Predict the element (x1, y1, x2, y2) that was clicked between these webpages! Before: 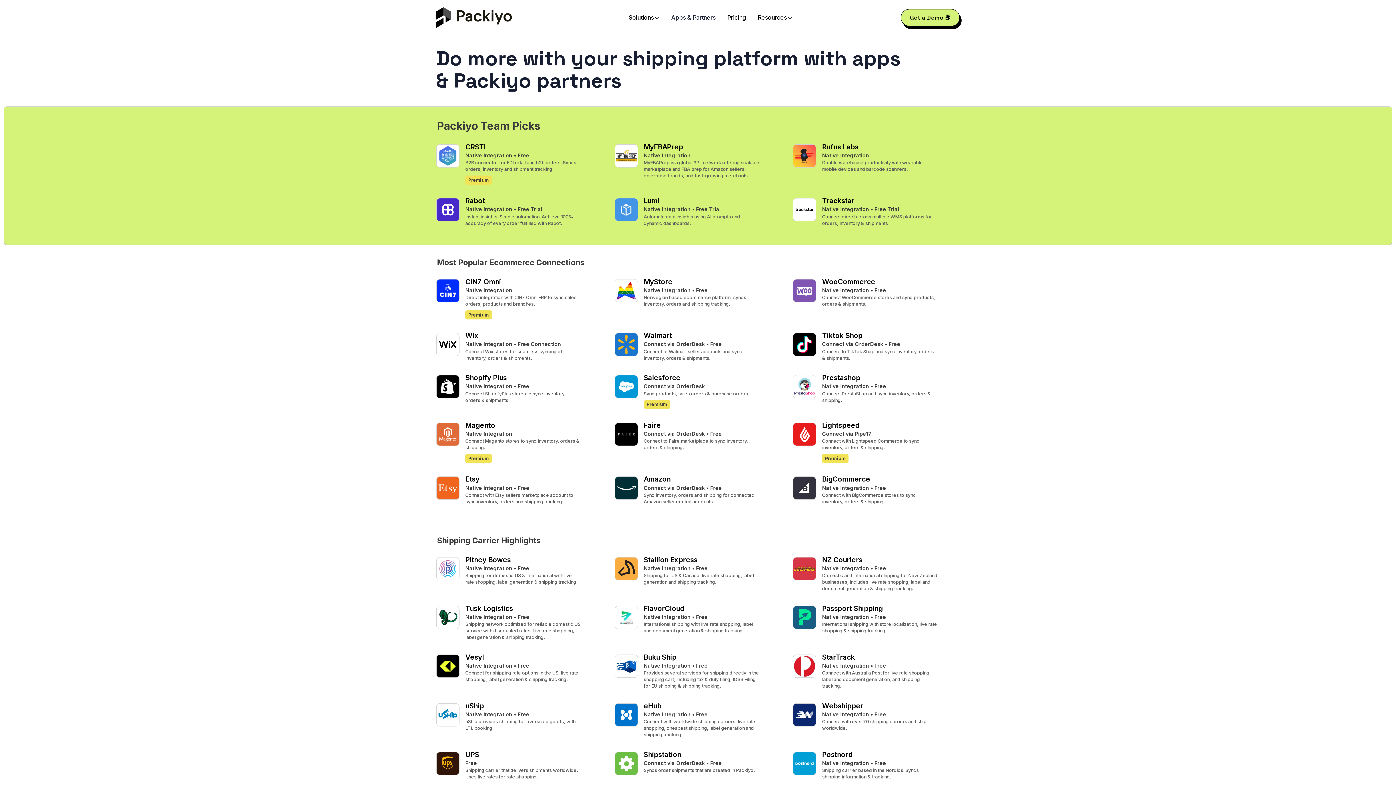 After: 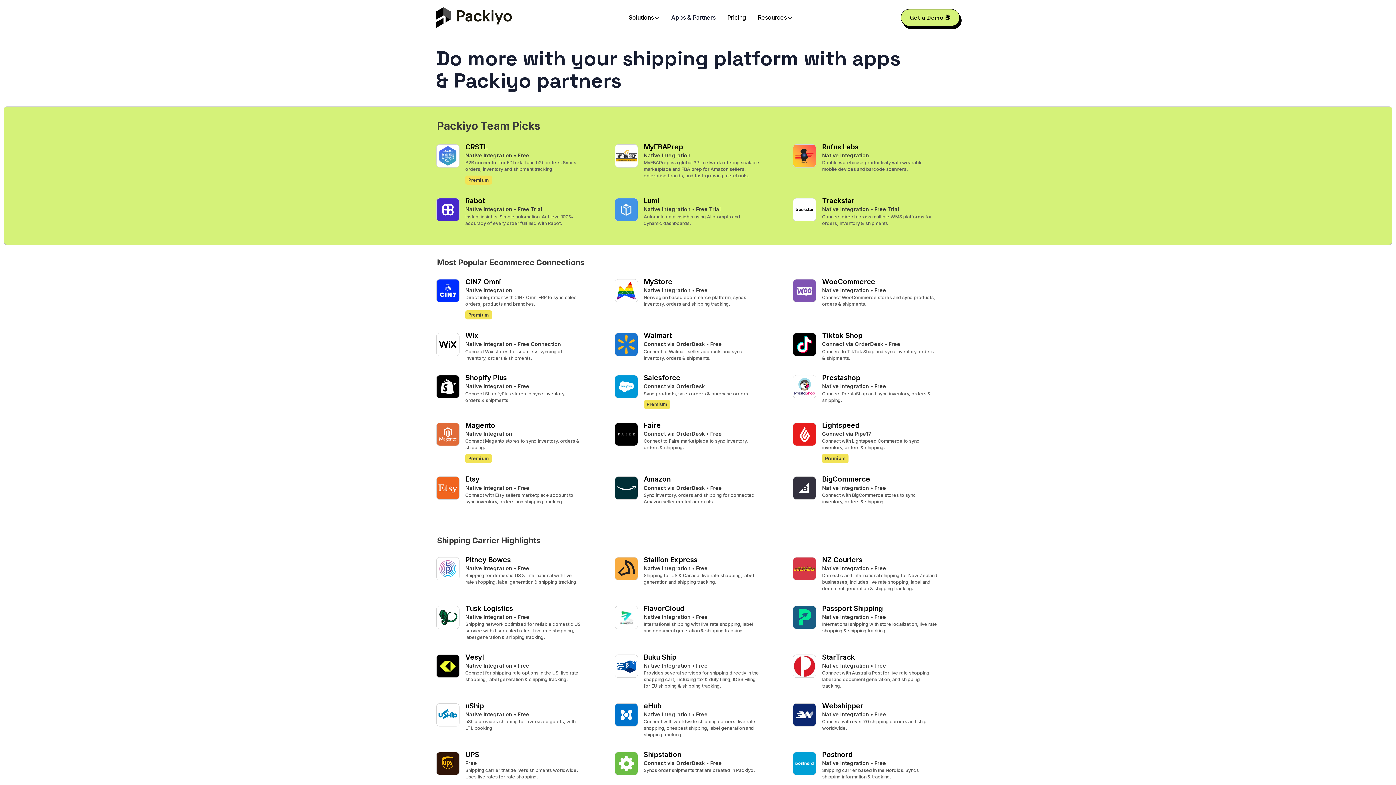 Action: bbox: (643, 555, 697, 564) label: Stallion Express